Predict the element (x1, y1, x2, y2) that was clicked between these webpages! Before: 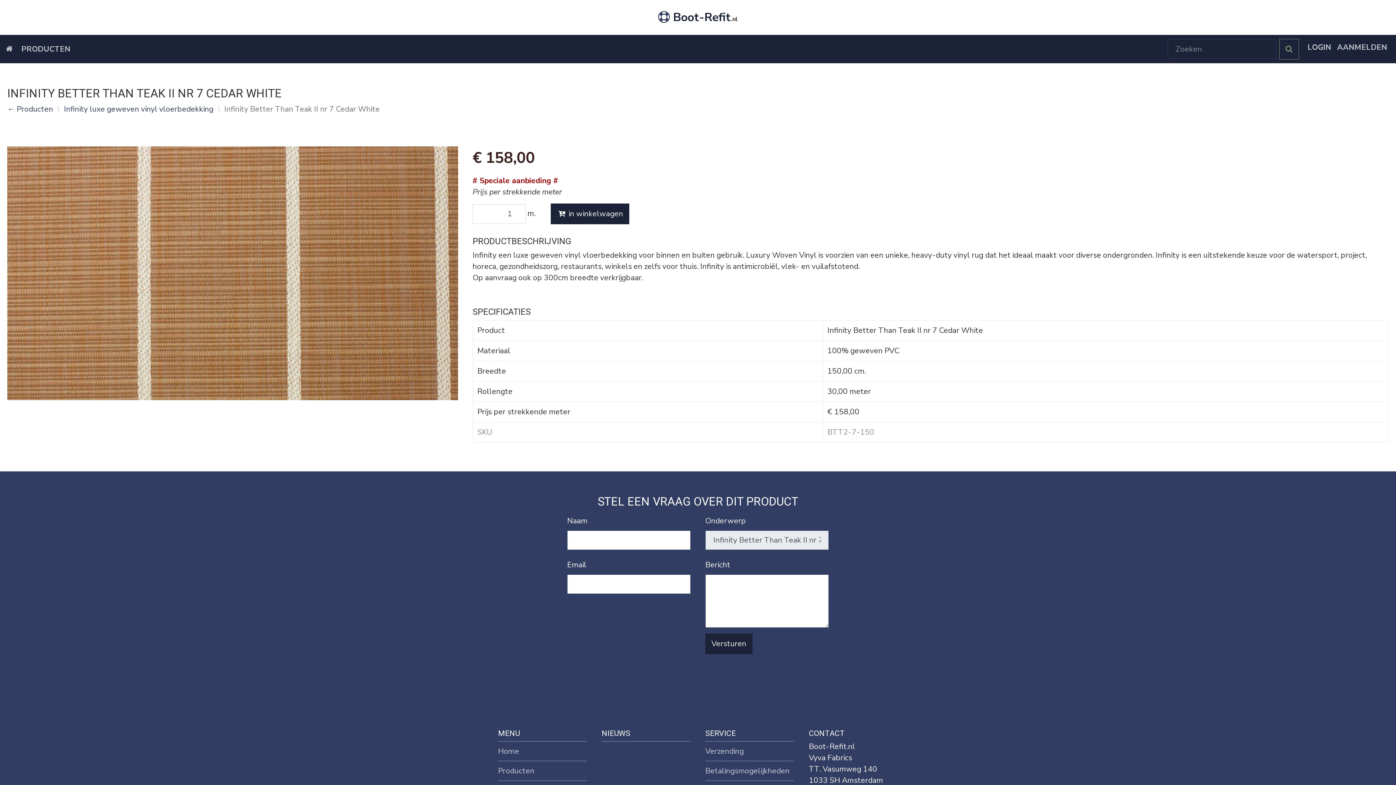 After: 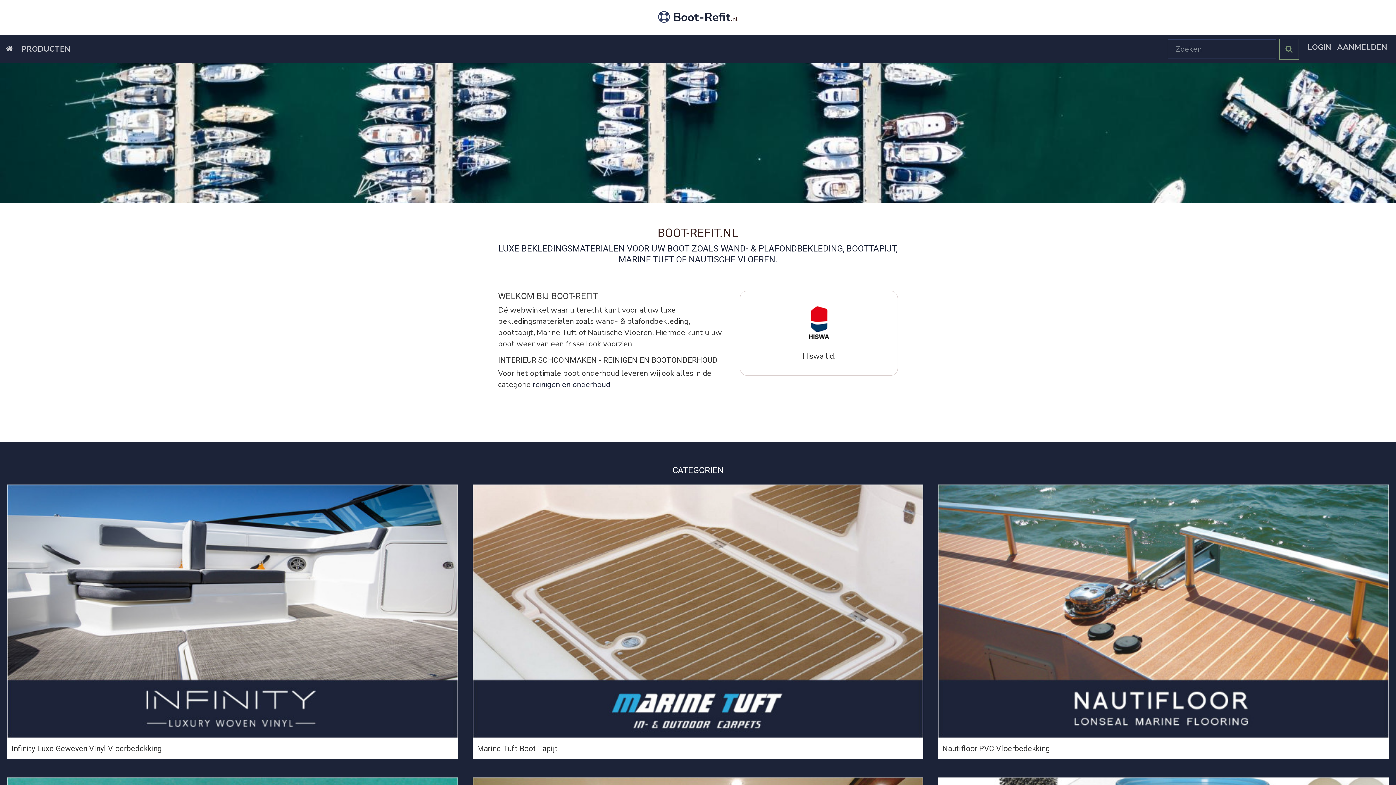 Action: bbox: (5, 41, 12, 56)